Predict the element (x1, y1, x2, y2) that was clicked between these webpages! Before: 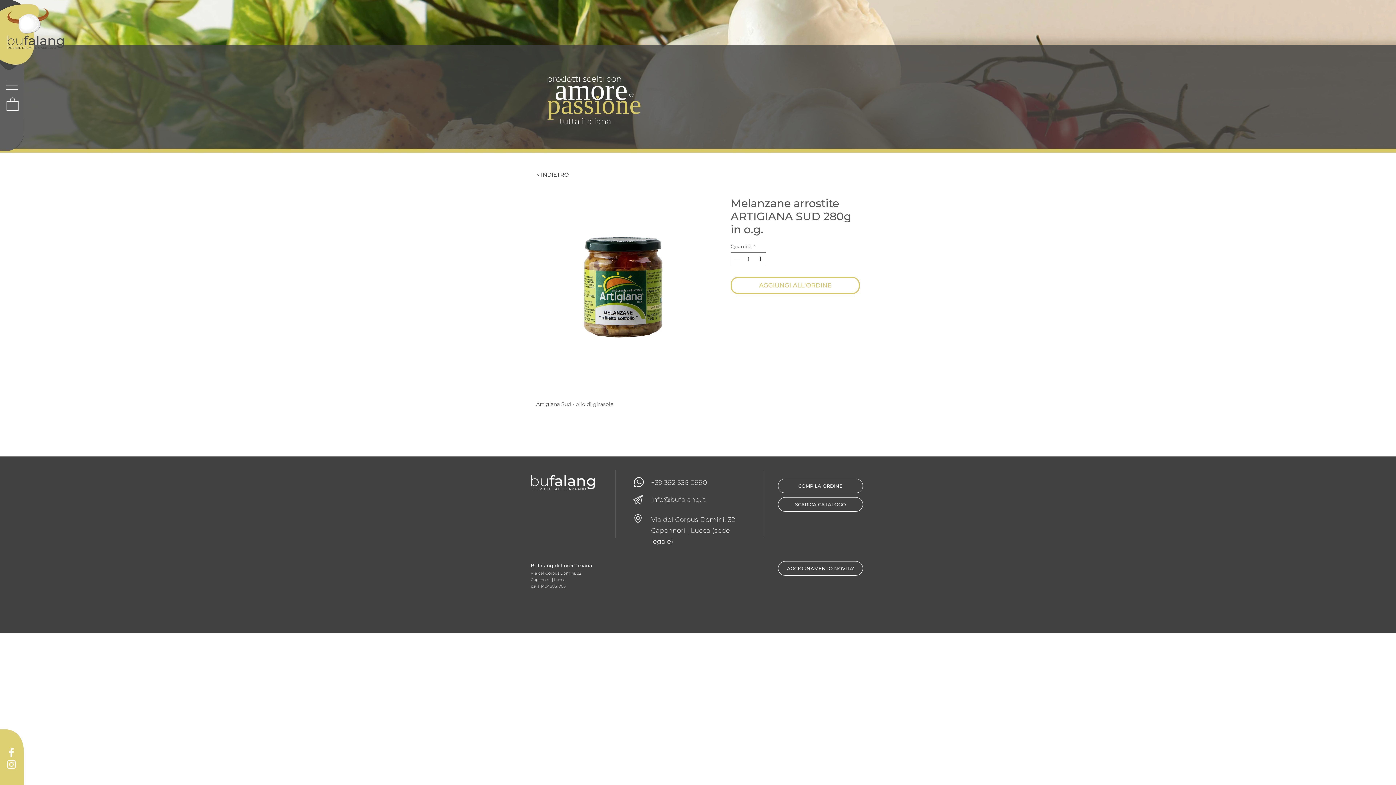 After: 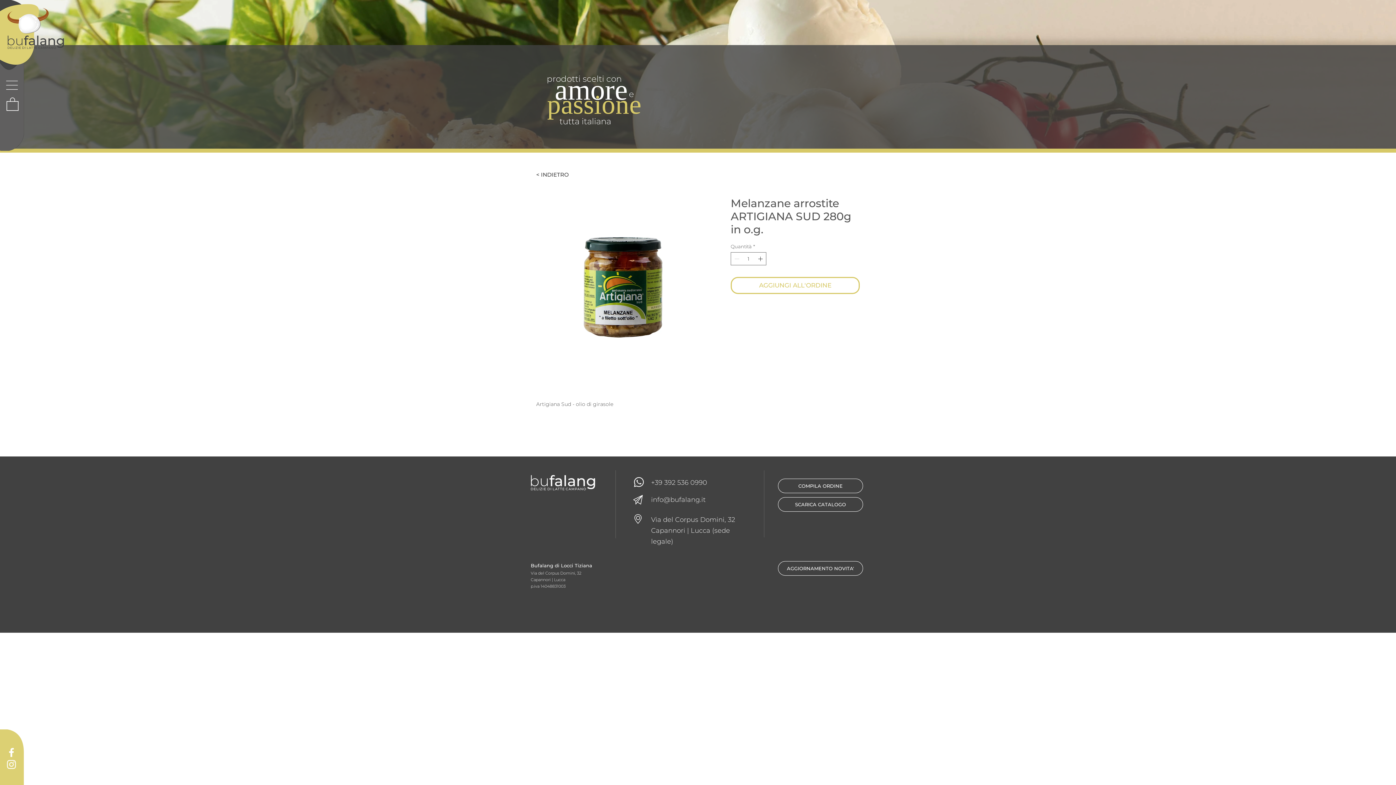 Action: bbox: (5, 746, 17, 758)